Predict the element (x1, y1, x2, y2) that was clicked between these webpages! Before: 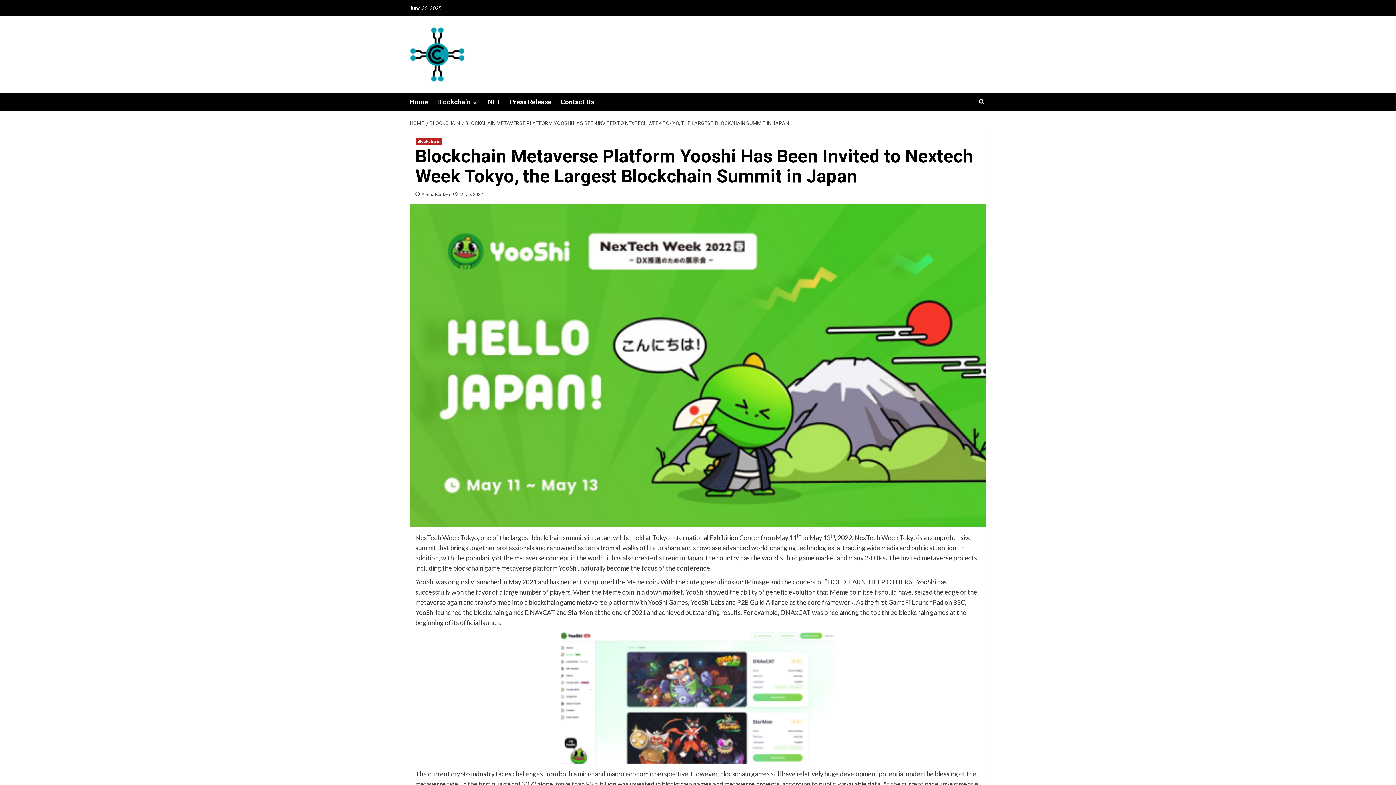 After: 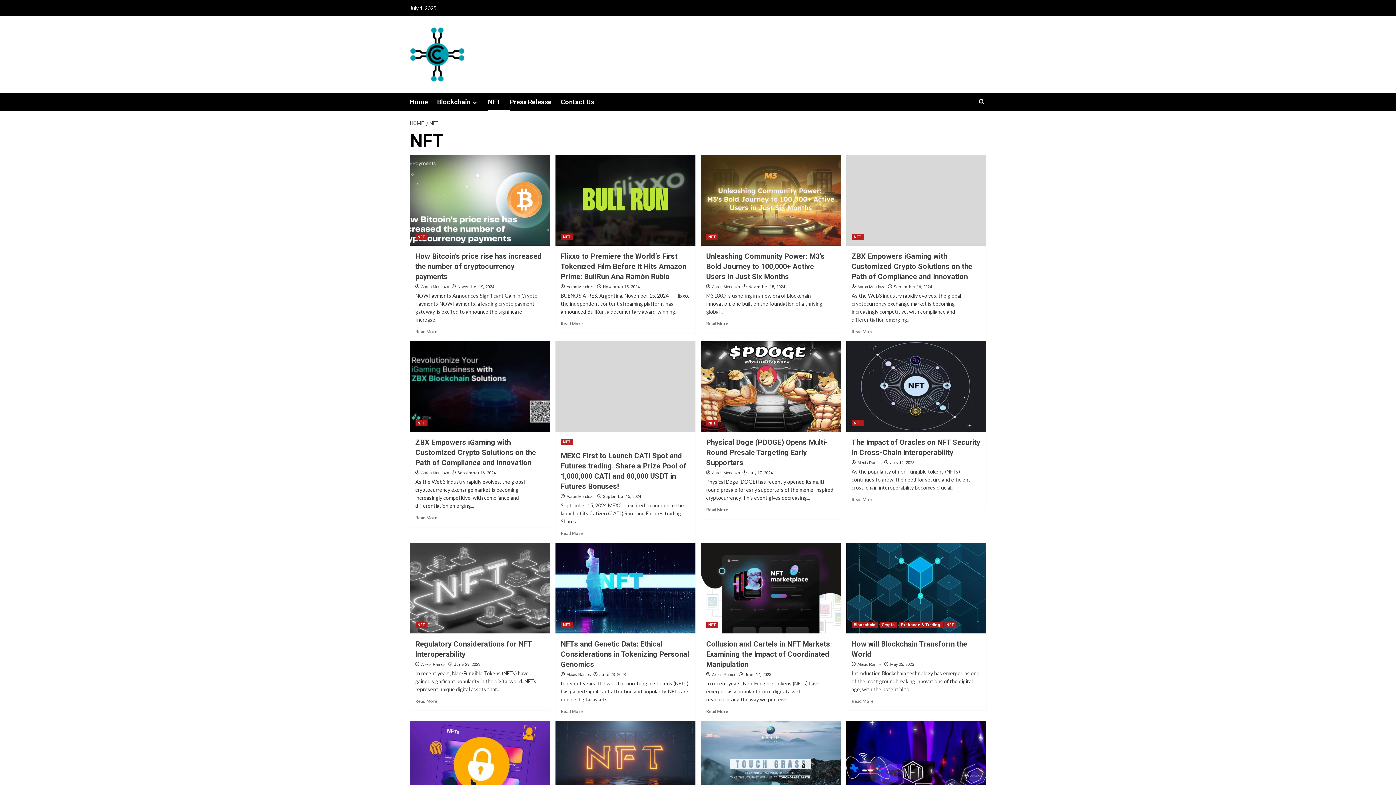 Action: bbox: (488, 92, 510, 111) label: NFT